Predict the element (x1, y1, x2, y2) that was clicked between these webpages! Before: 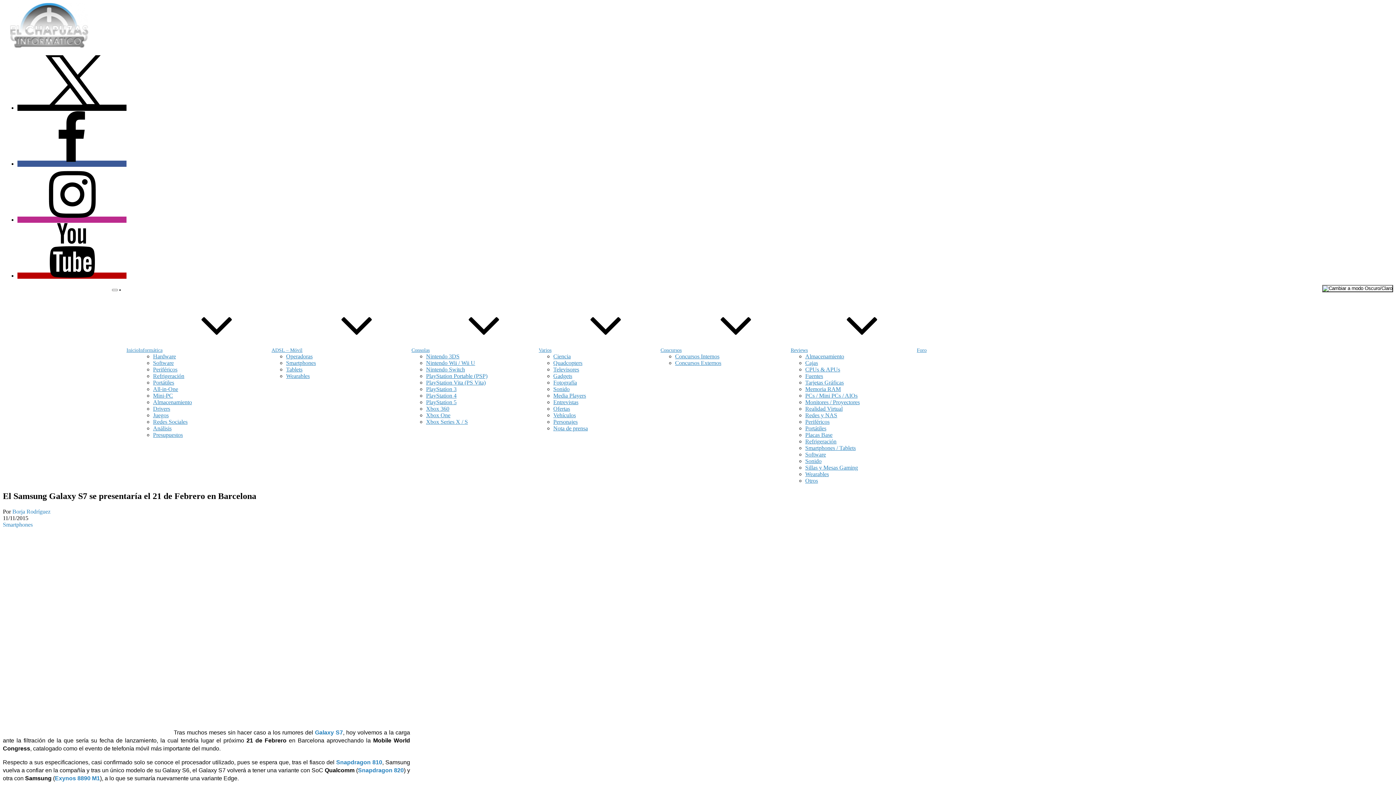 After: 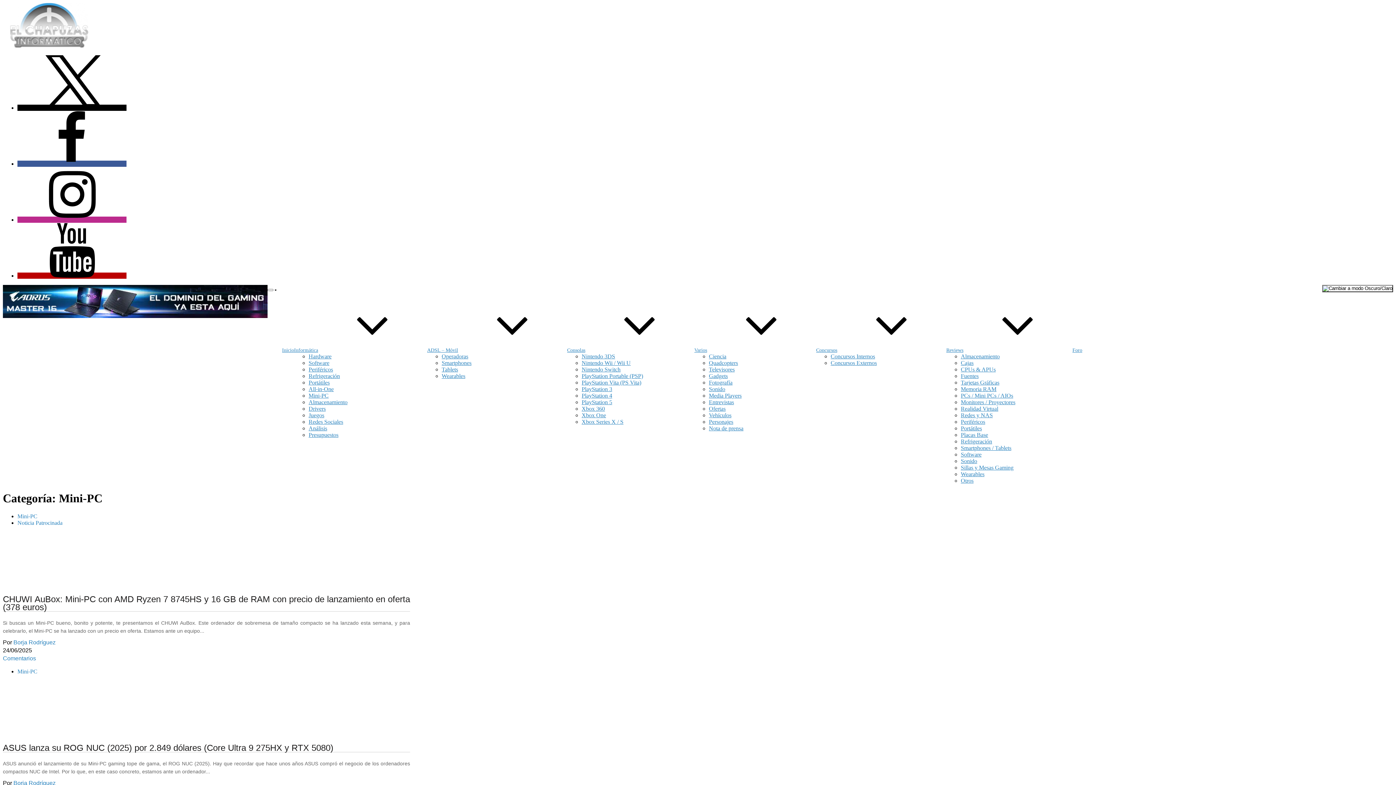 Action: label: Mini-PC bbox: (153, 392, 173, 398)